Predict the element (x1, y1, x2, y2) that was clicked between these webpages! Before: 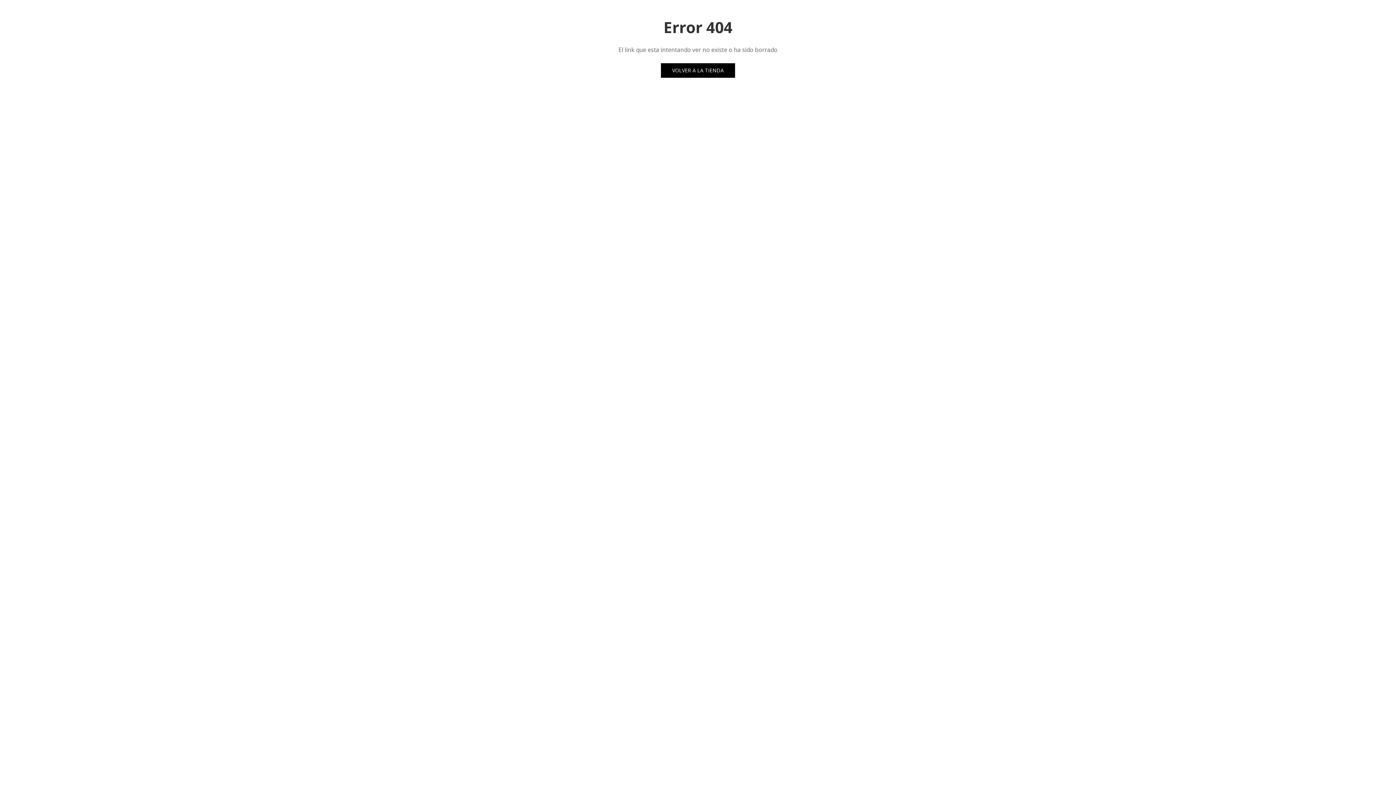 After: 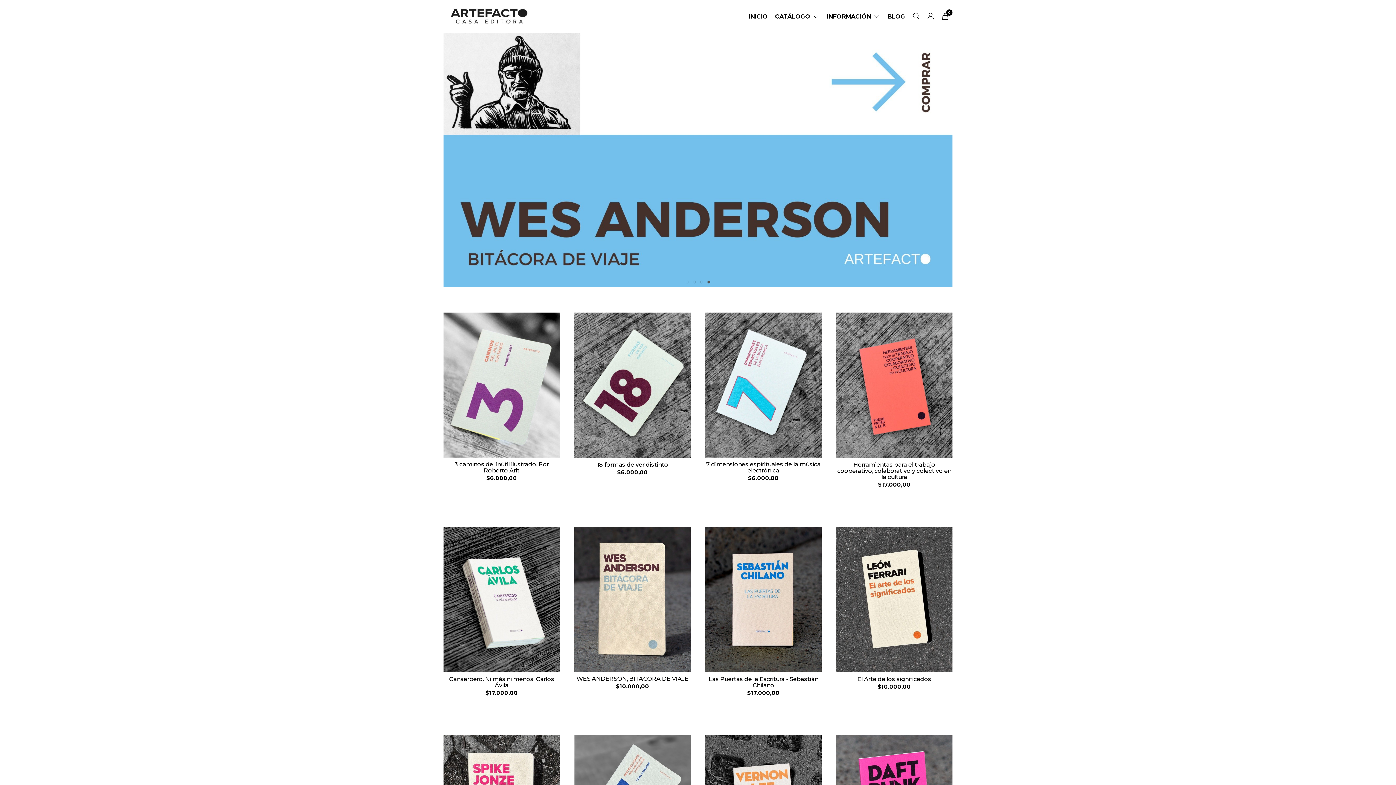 Action: bbox: (661, 63, 735, 77) label: VOLVER A LA TIENDA